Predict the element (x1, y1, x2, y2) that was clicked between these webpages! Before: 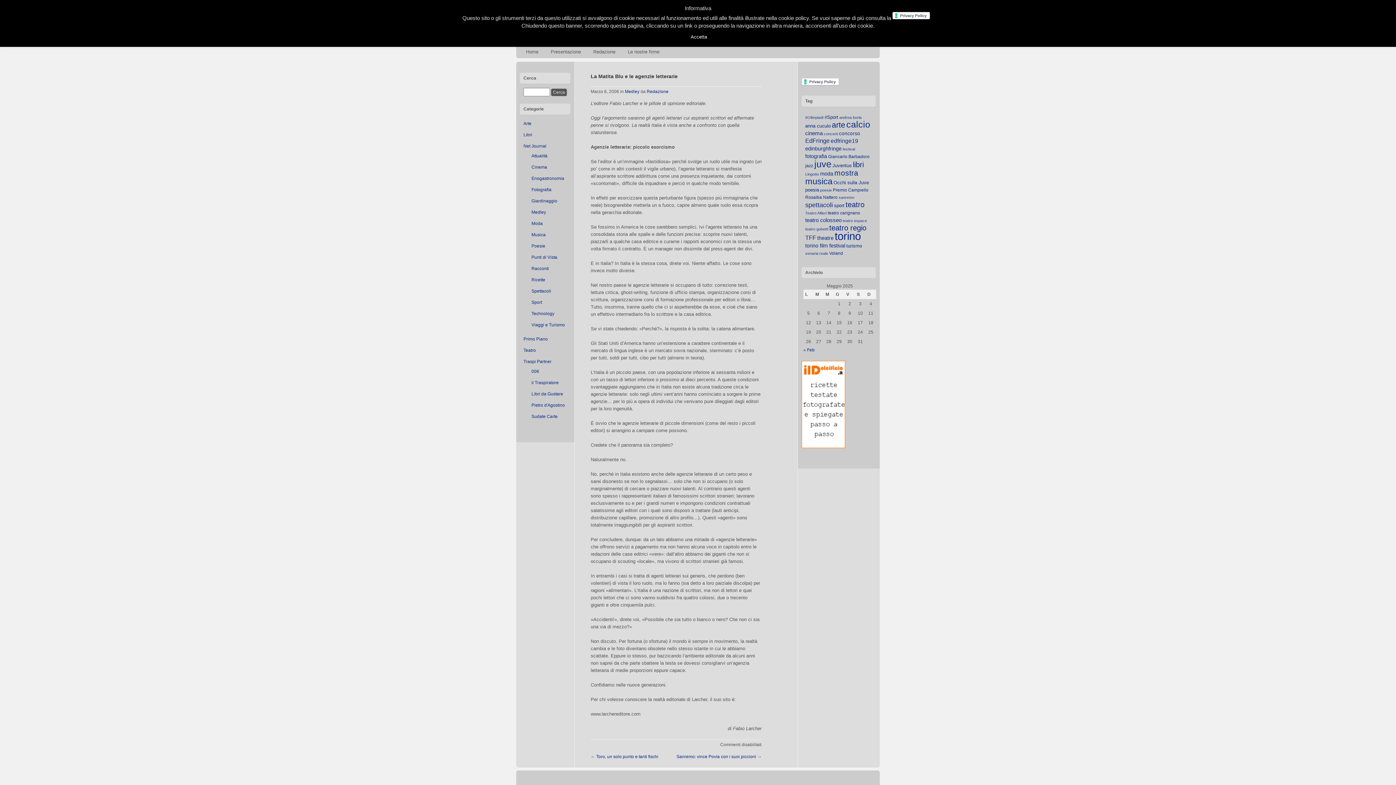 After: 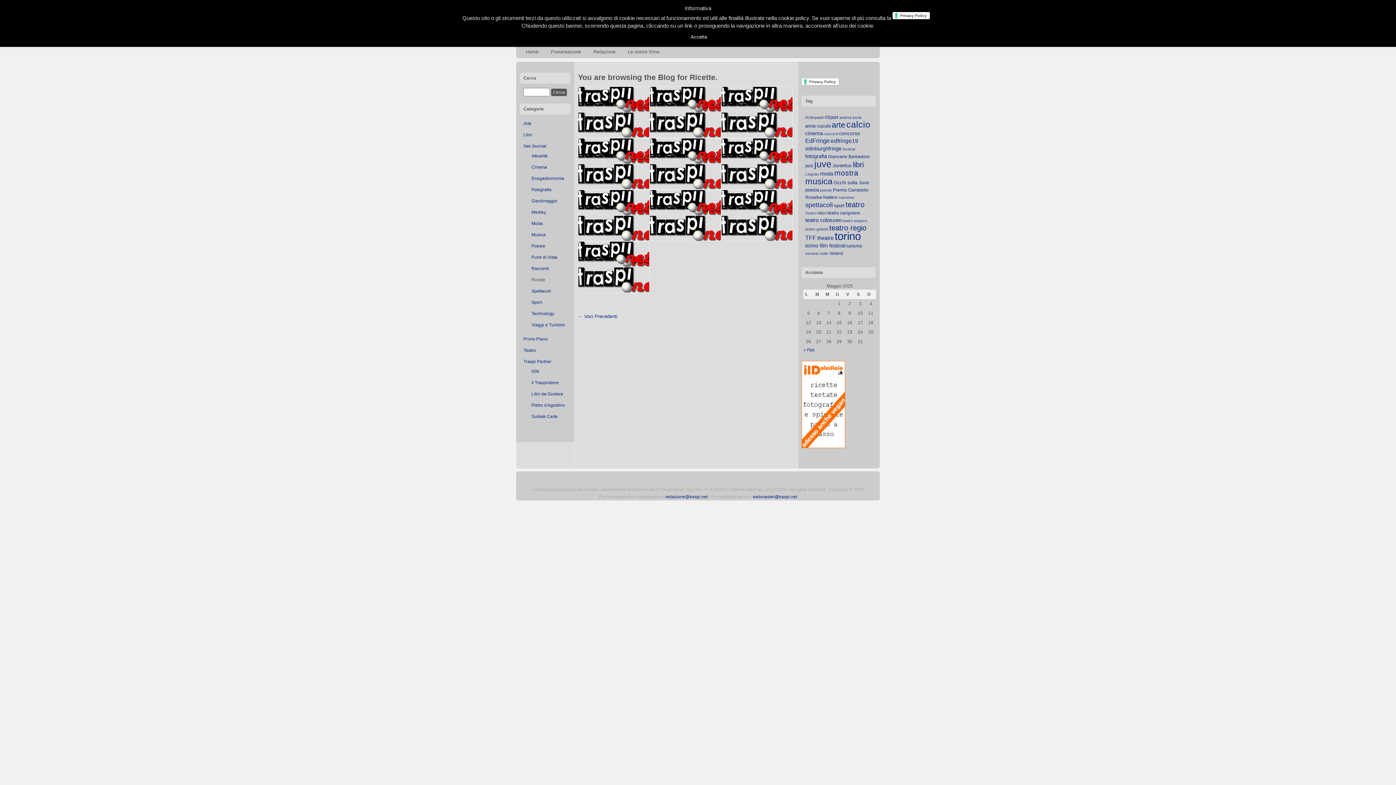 Action: label: Ricette bbox: (531, 277, 545, 282)